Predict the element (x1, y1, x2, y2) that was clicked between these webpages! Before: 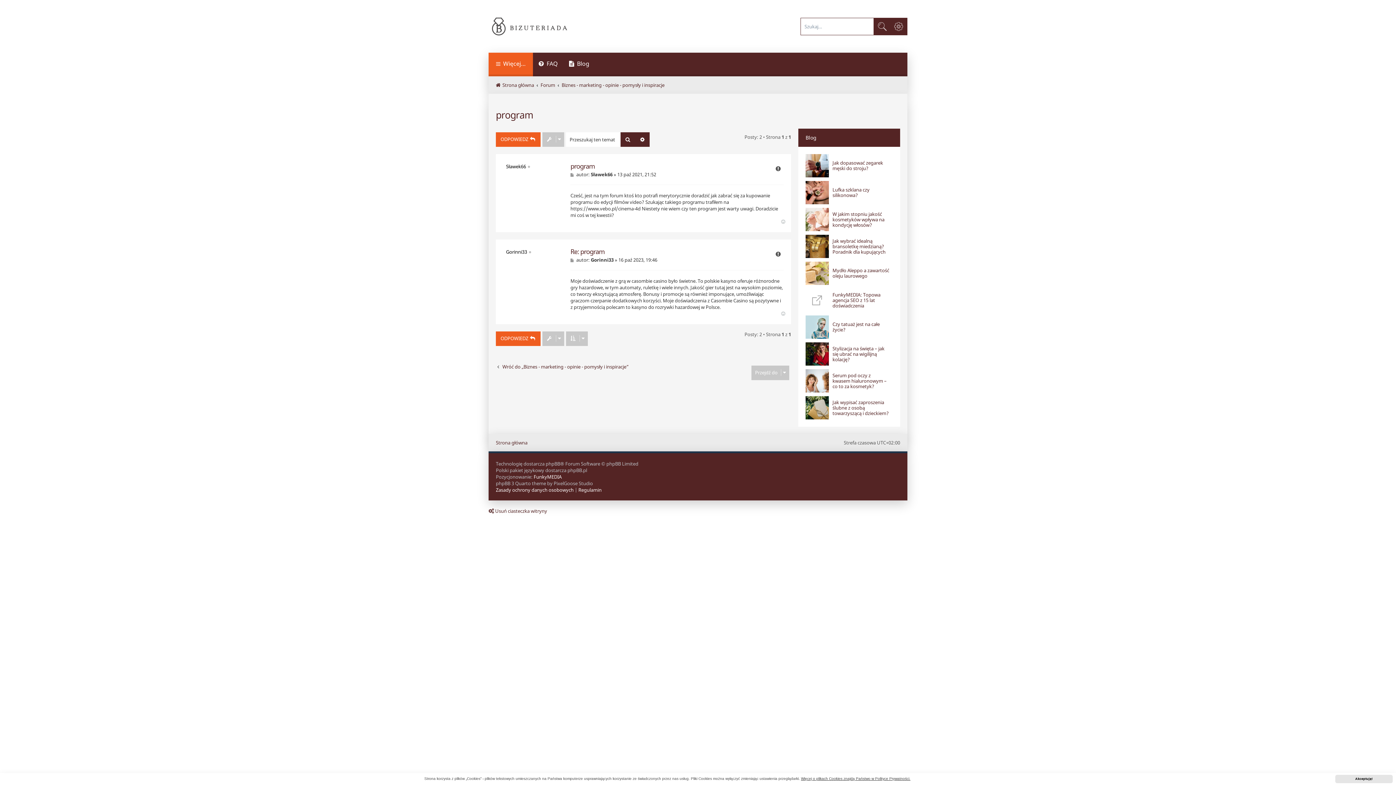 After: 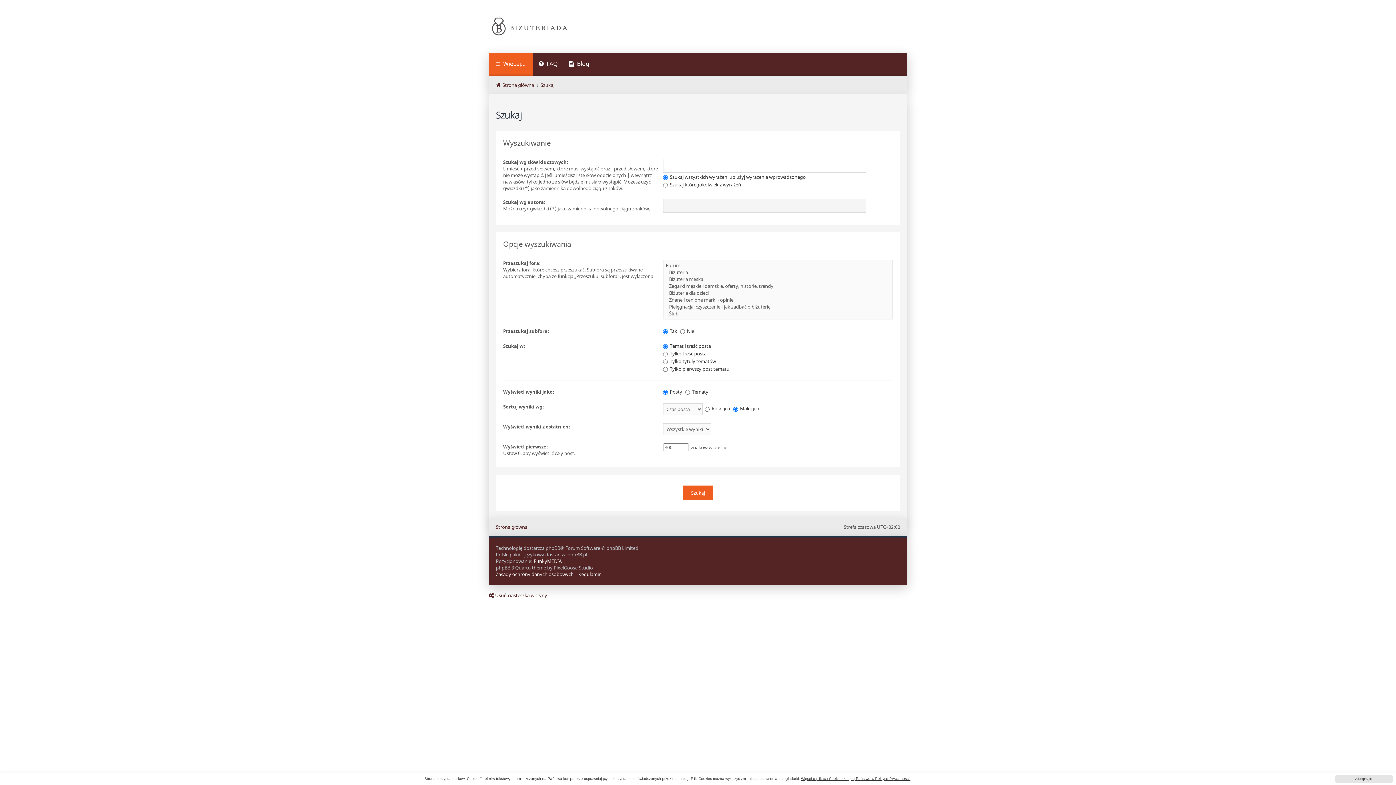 Action: label: Szukaj bbox: (873, 18, 890, 34)